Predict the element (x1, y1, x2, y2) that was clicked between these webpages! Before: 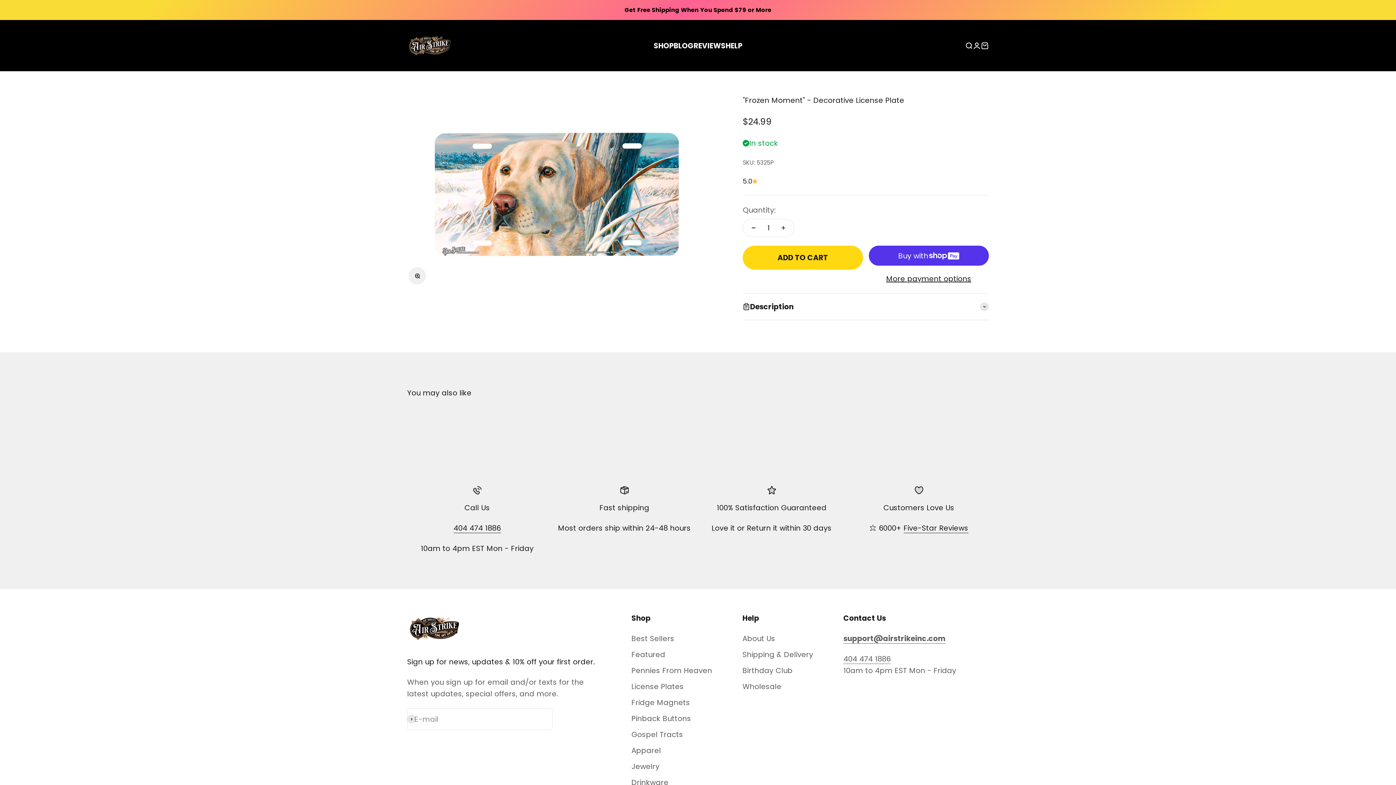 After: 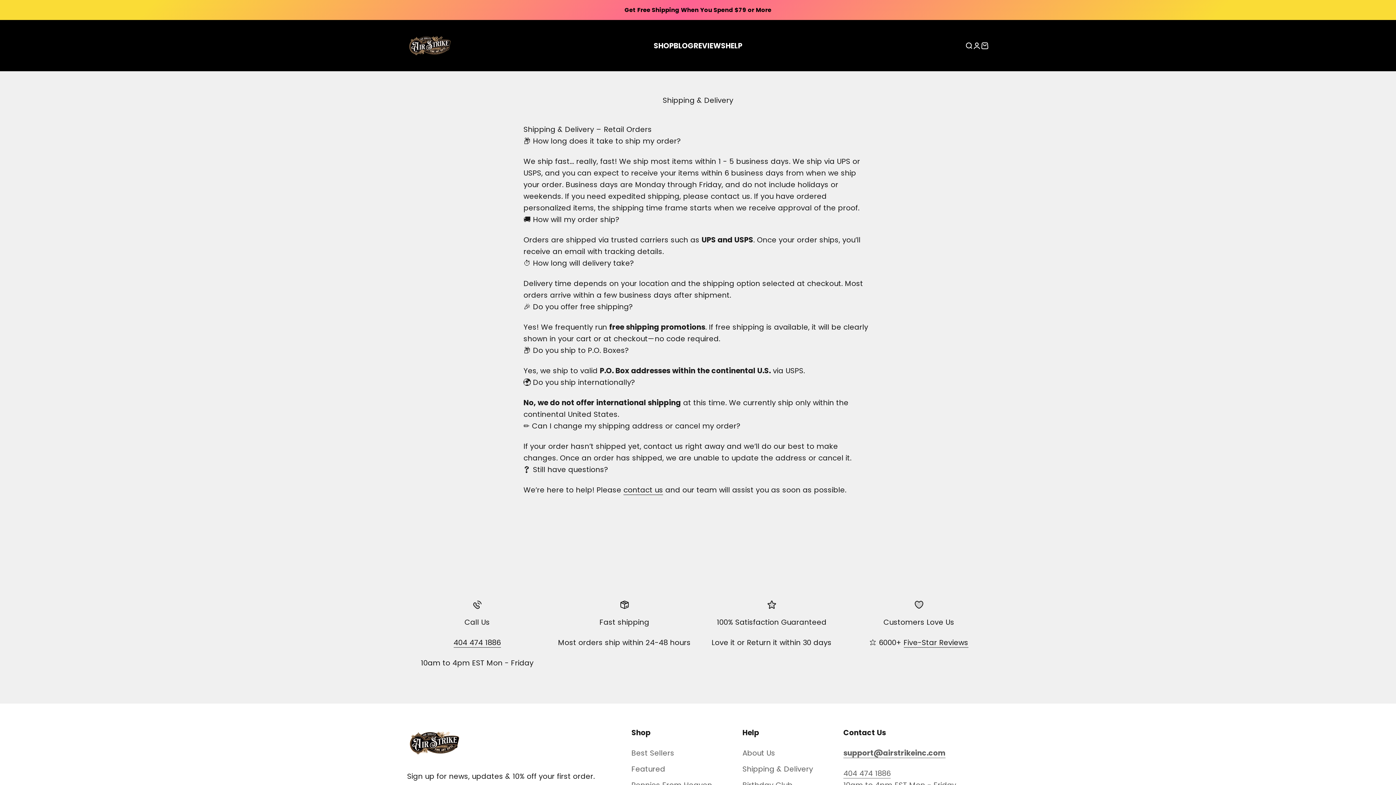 Action: bbox: (742, 649, 813, 660) label: Shipping & Delivery